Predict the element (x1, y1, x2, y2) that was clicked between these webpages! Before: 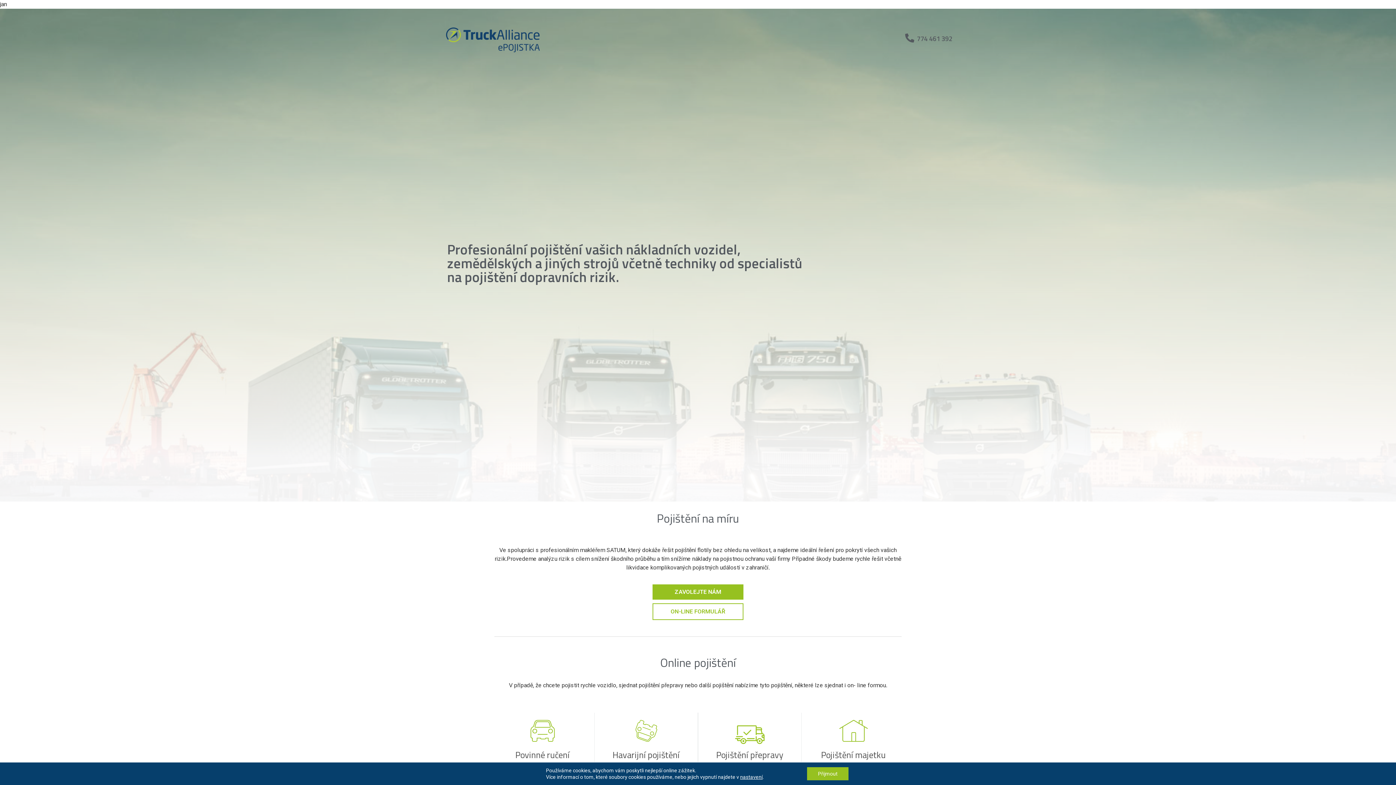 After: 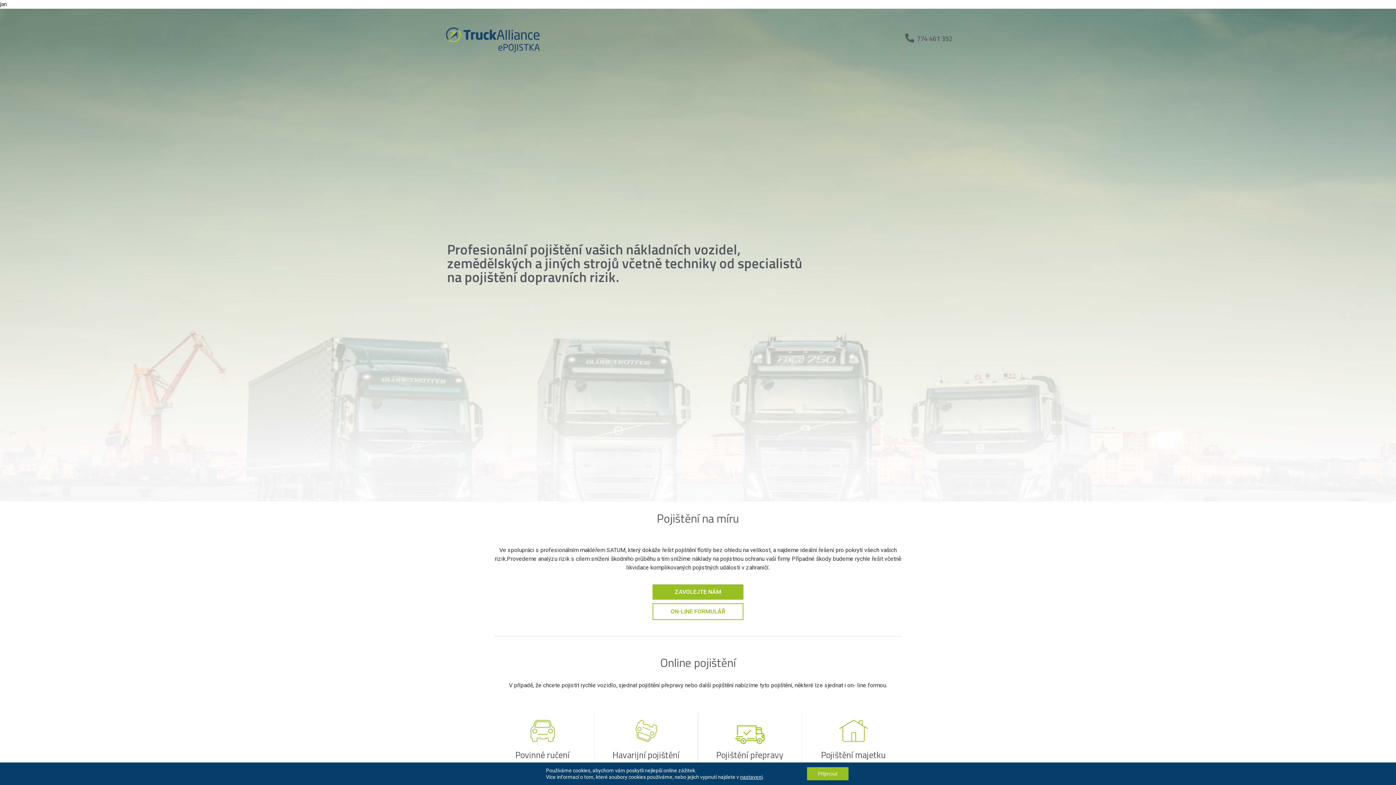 Action: bbox: (652, 584, 743, 600) label: ZAVOLEJTE NÁM